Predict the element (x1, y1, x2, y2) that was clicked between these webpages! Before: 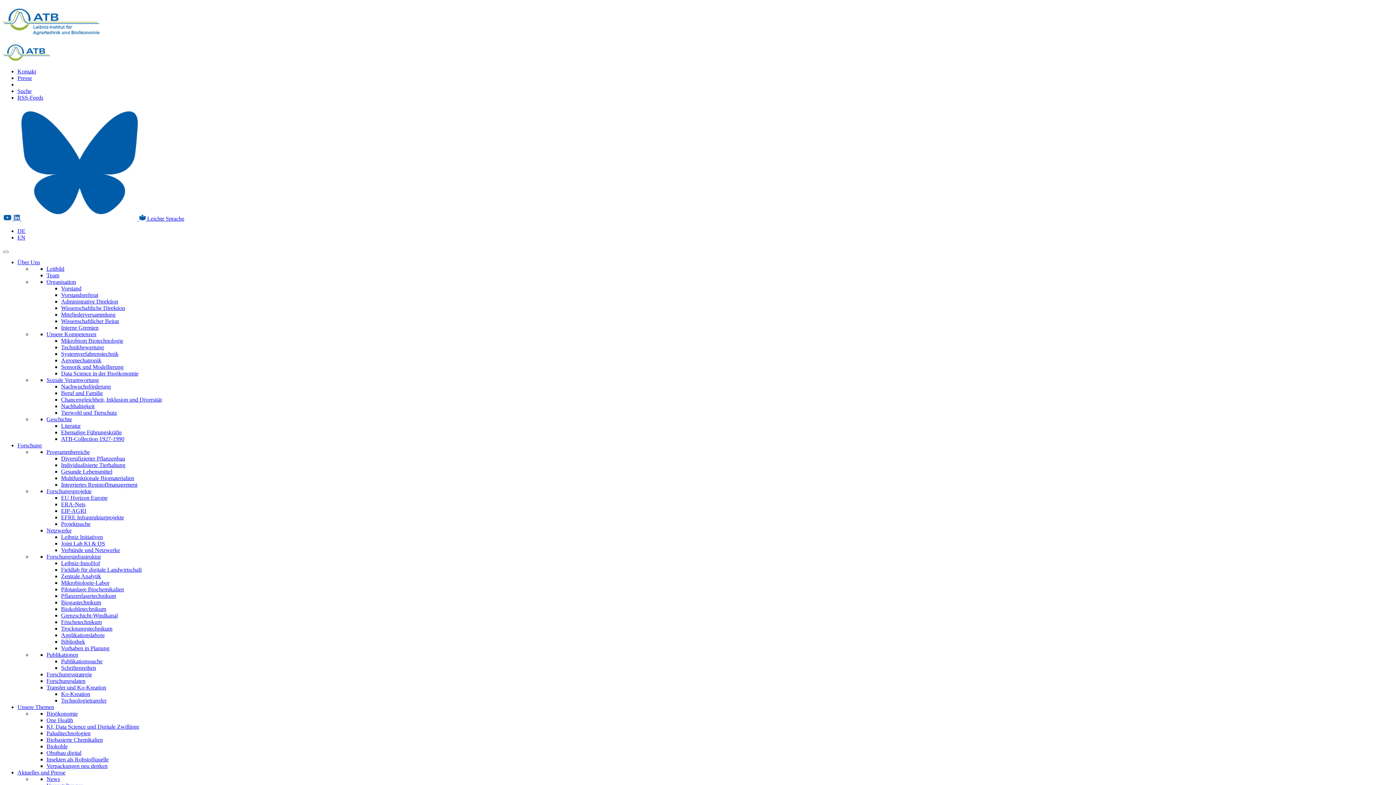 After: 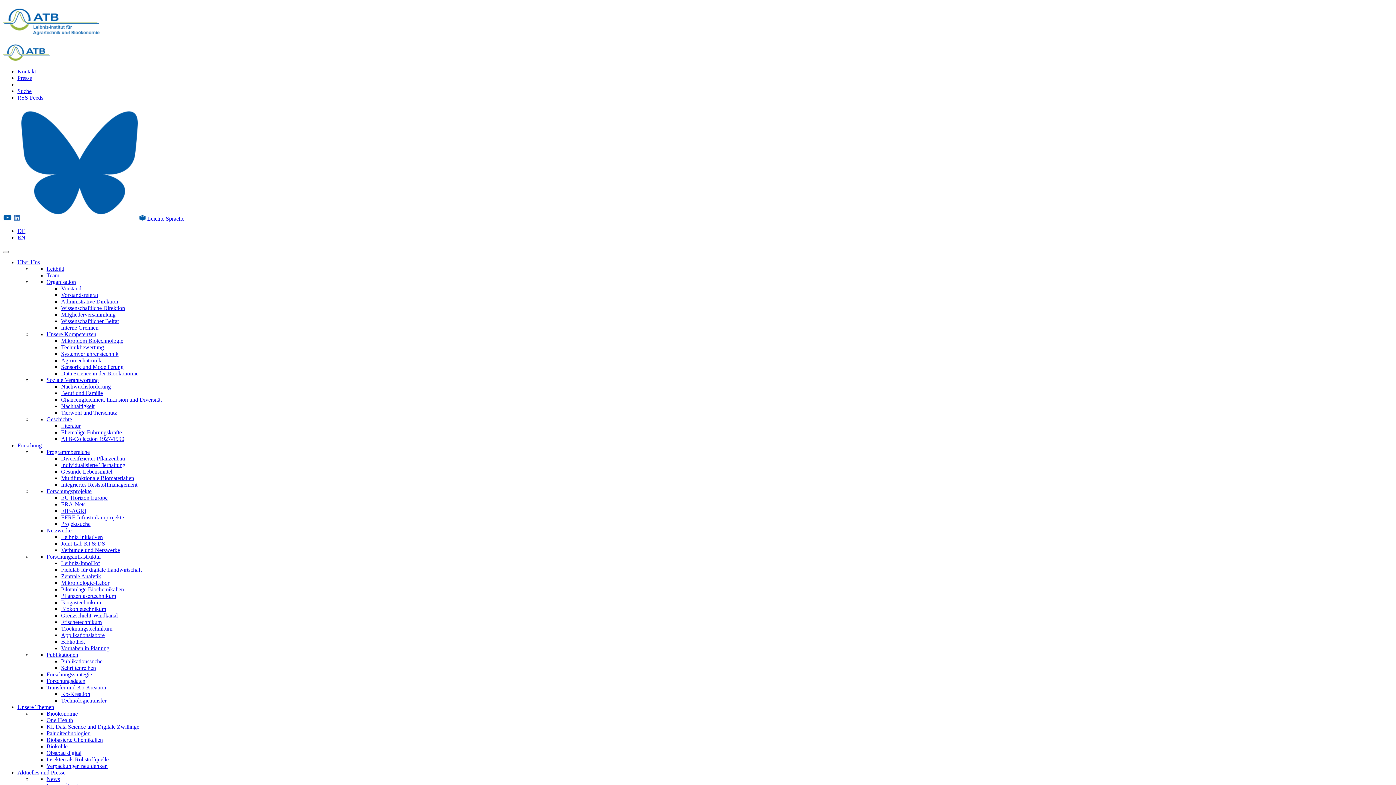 Action: bbox: (61, 691, 90, 697) label: Ko-Kreation